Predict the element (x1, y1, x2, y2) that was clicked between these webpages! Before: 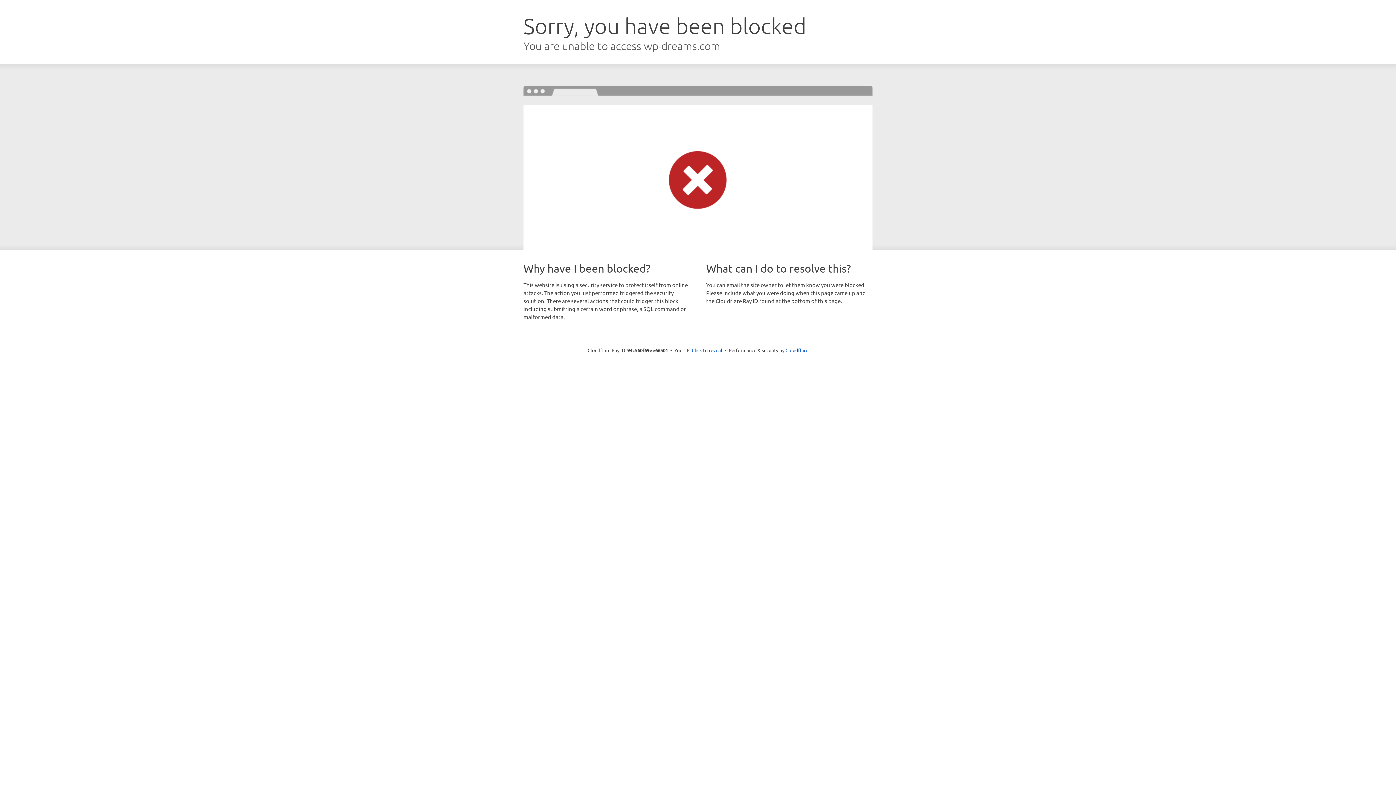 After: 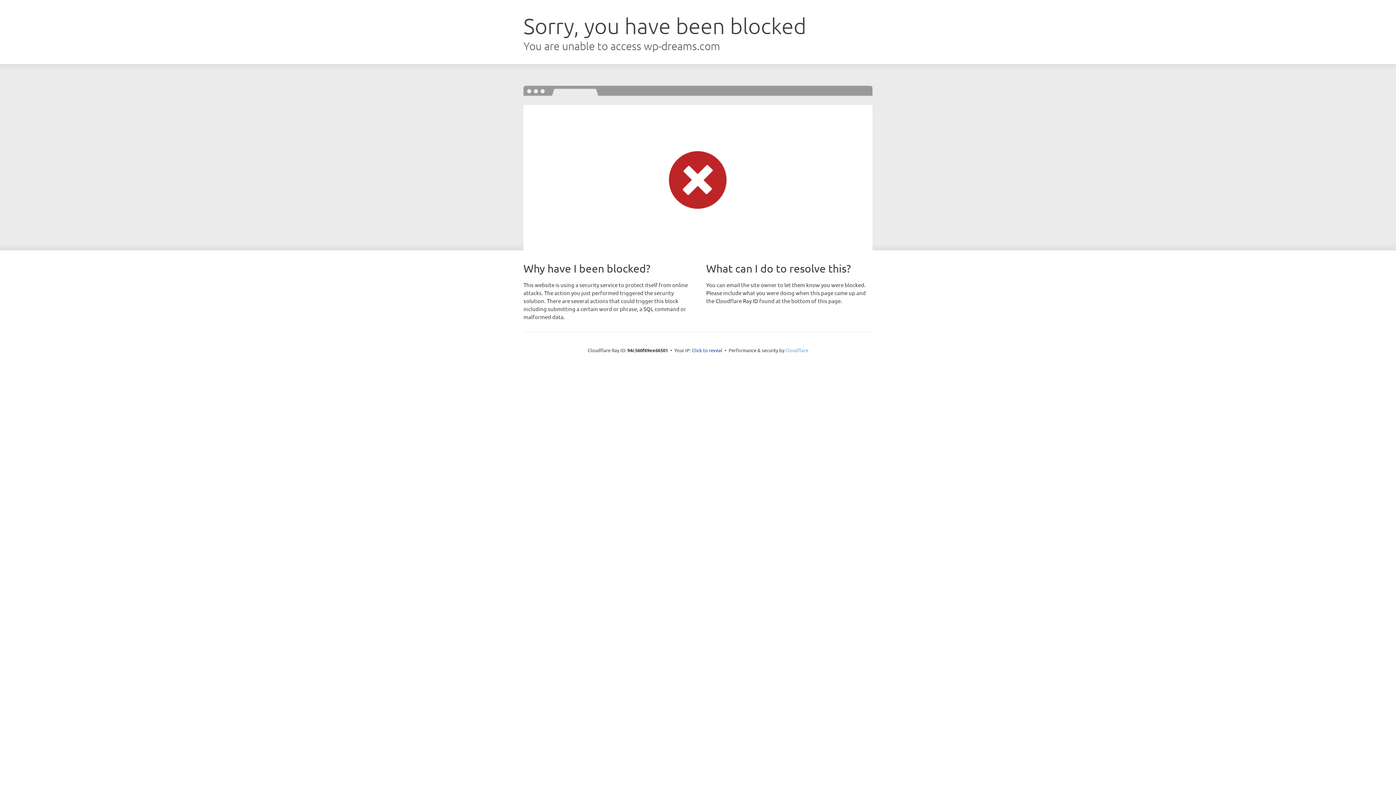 Action: bbox: (785, 347, 808, 353) label: Cloudflare